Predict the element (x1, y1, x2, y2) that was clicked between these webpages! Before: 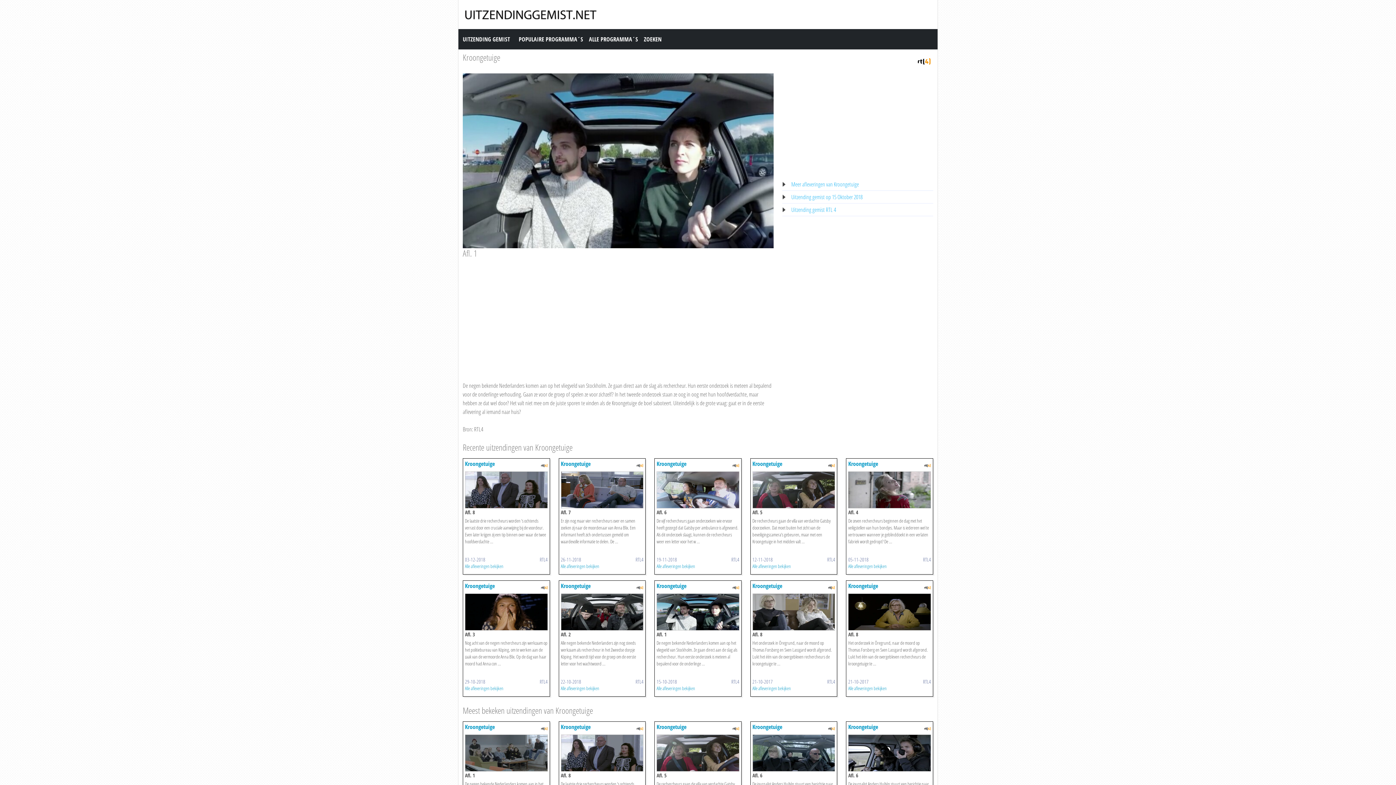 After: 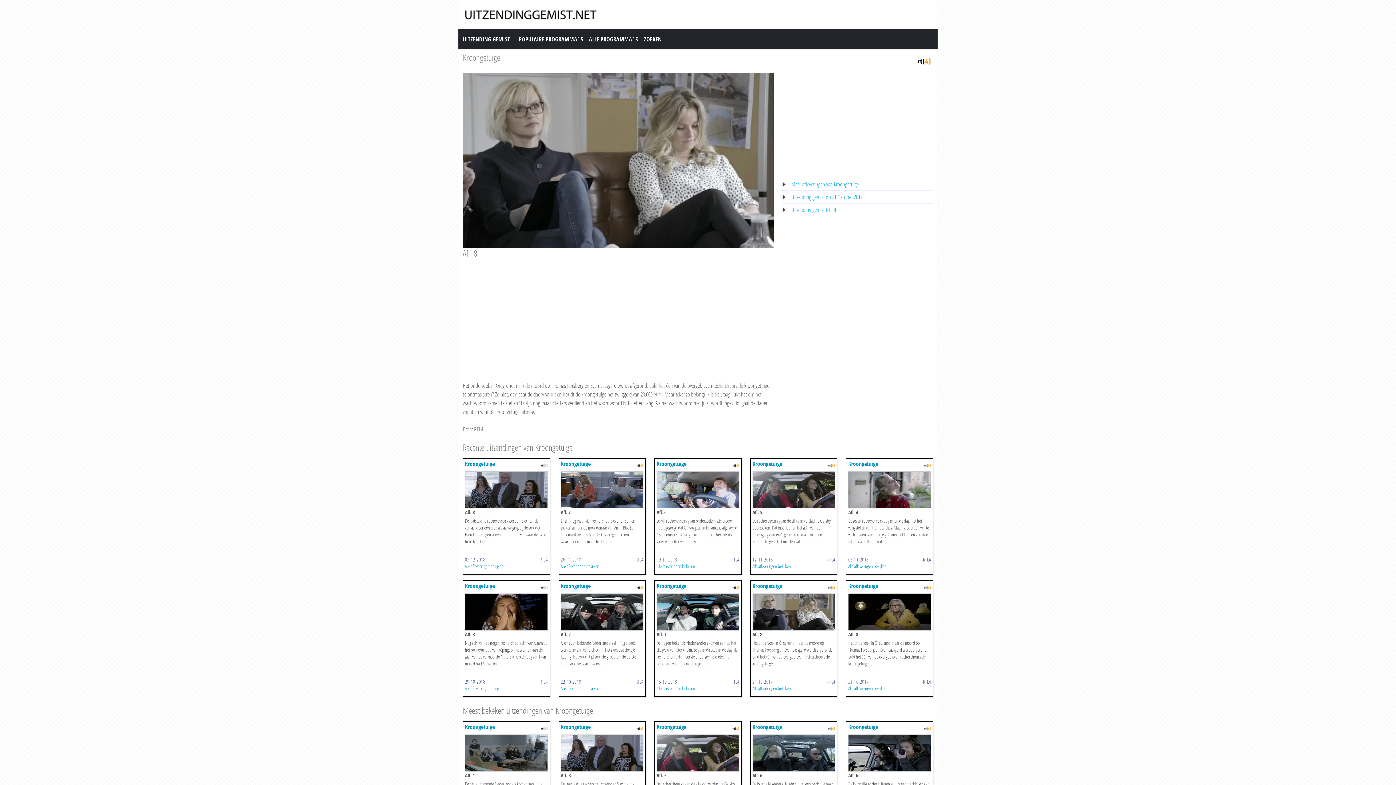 Action: bbox: (752, 582, 782, 590) label: Kroongetuige